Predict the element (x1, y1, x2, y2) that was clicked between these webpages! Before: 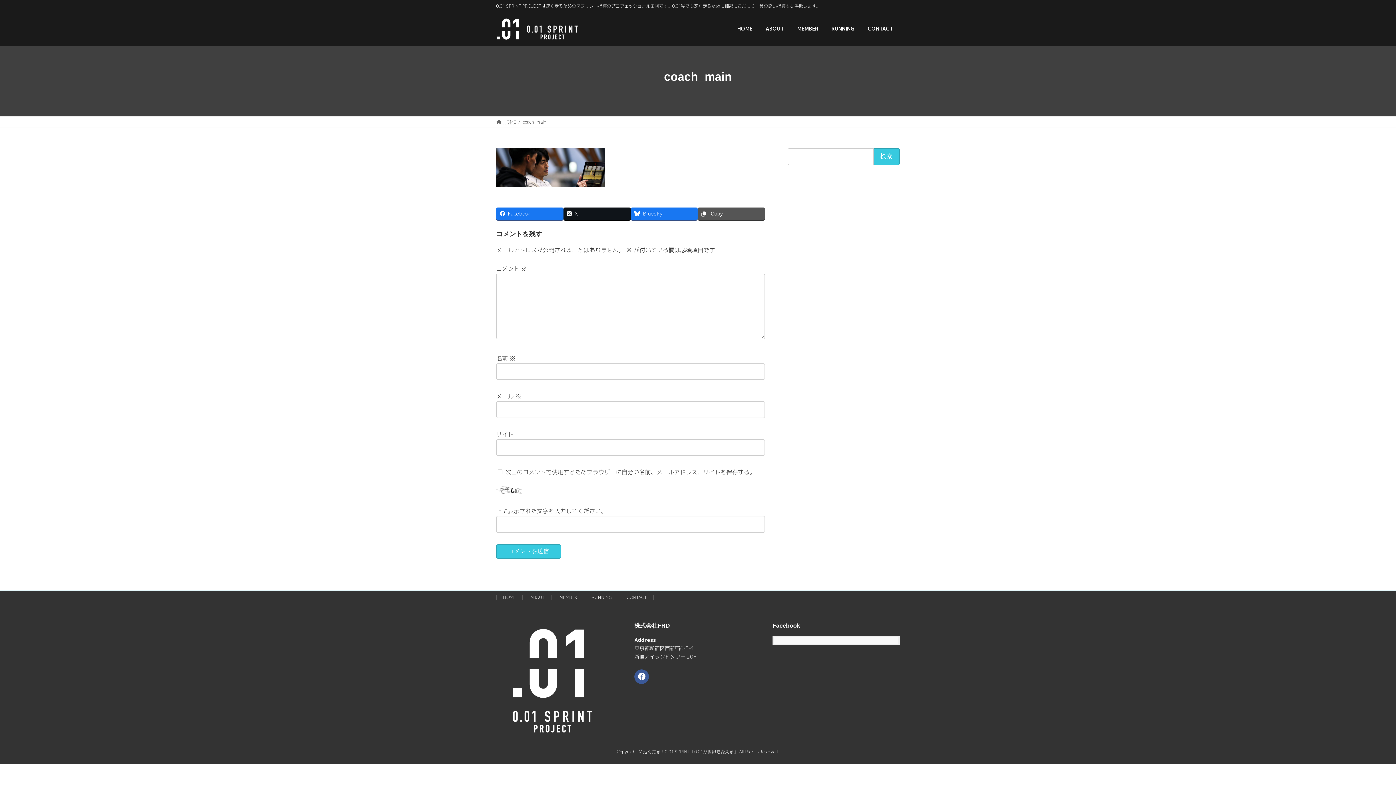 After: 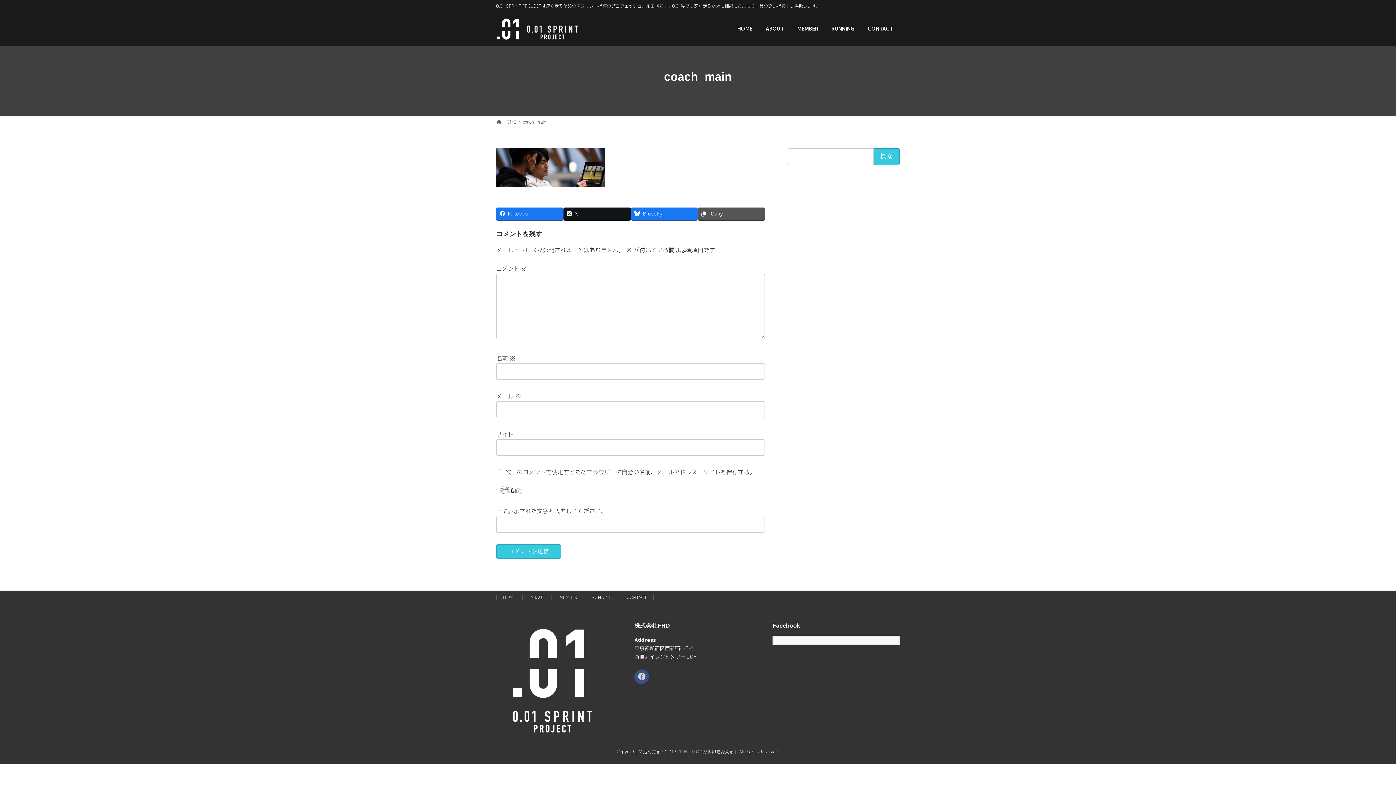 Action: bbox: (634, 669, 649, 684)